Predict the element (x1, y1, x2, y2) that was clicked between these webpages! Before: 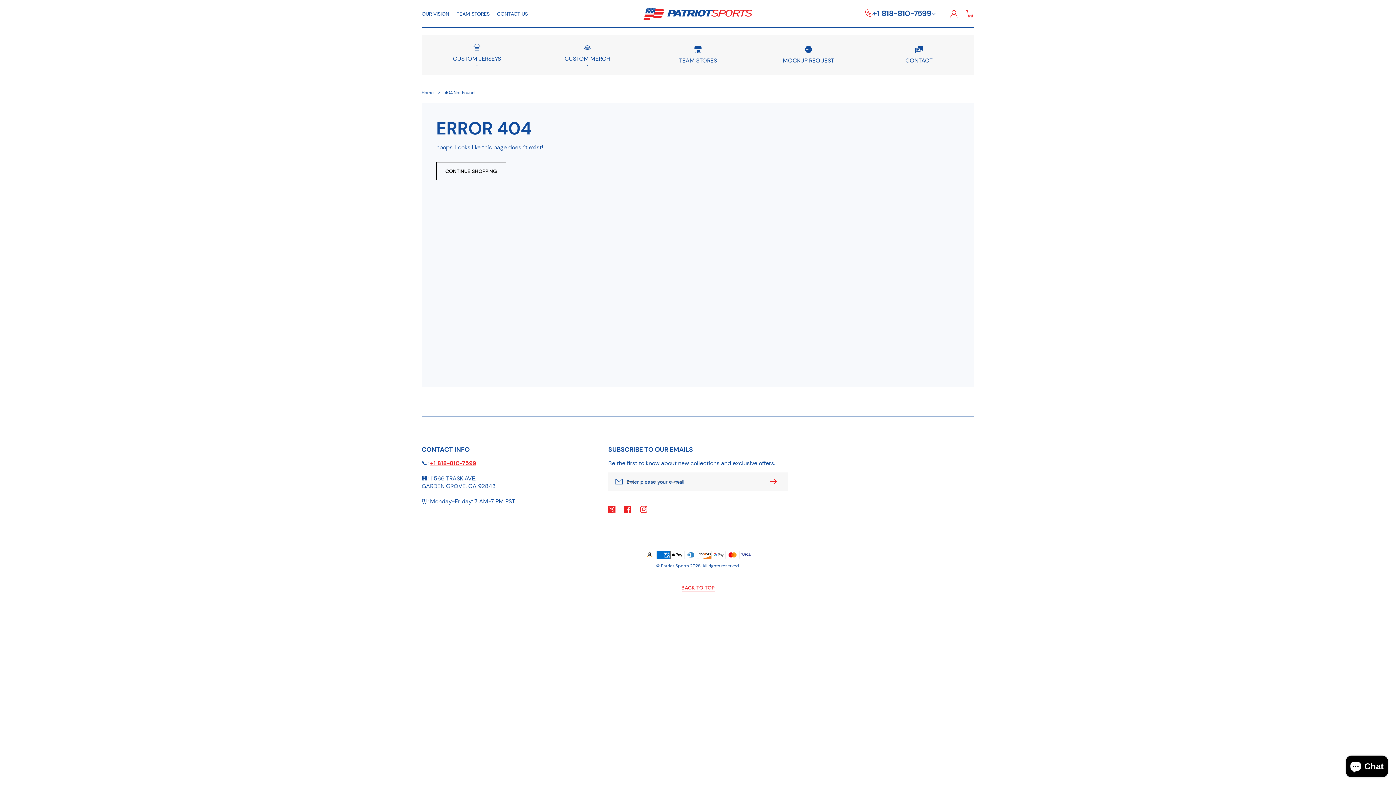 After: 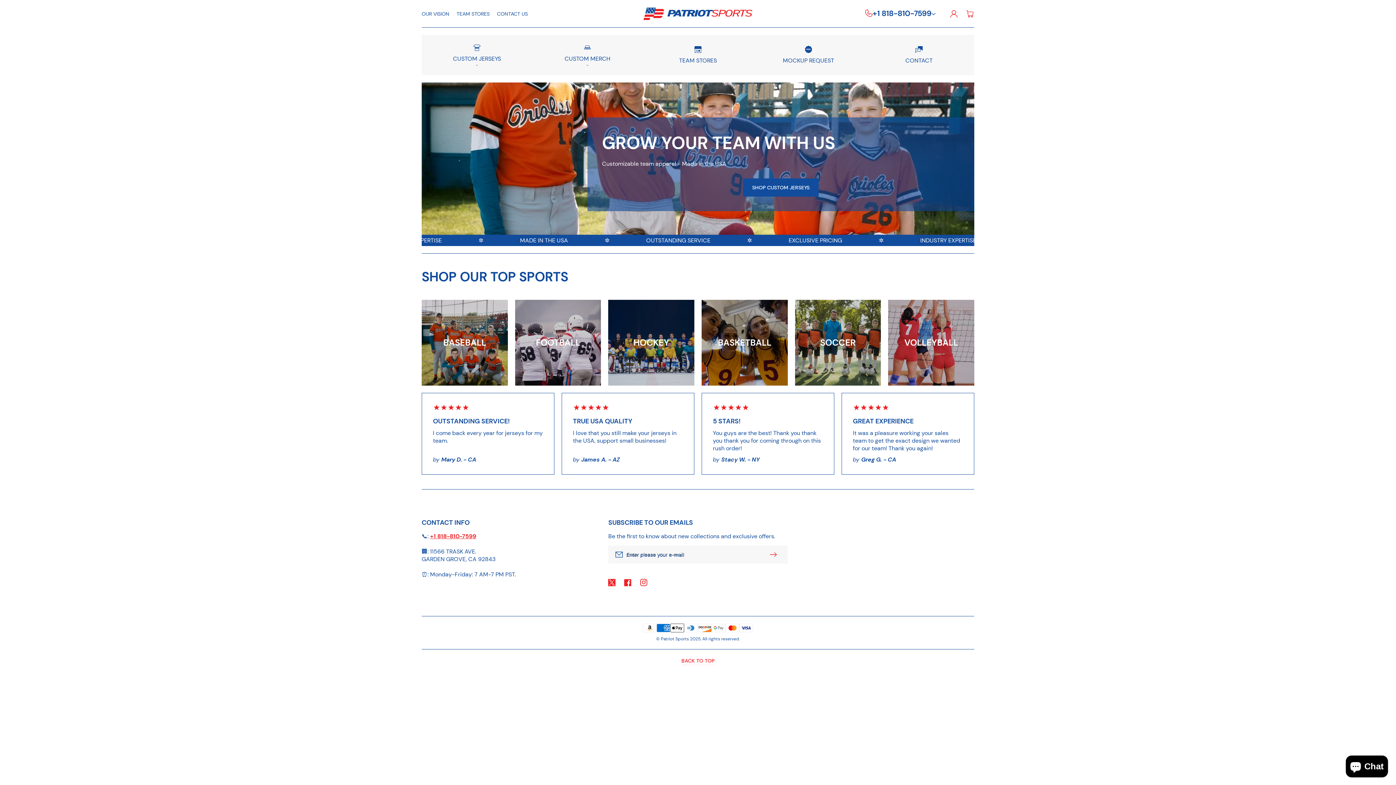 Action: bbox: (421, 89, 433, 95) label: Home